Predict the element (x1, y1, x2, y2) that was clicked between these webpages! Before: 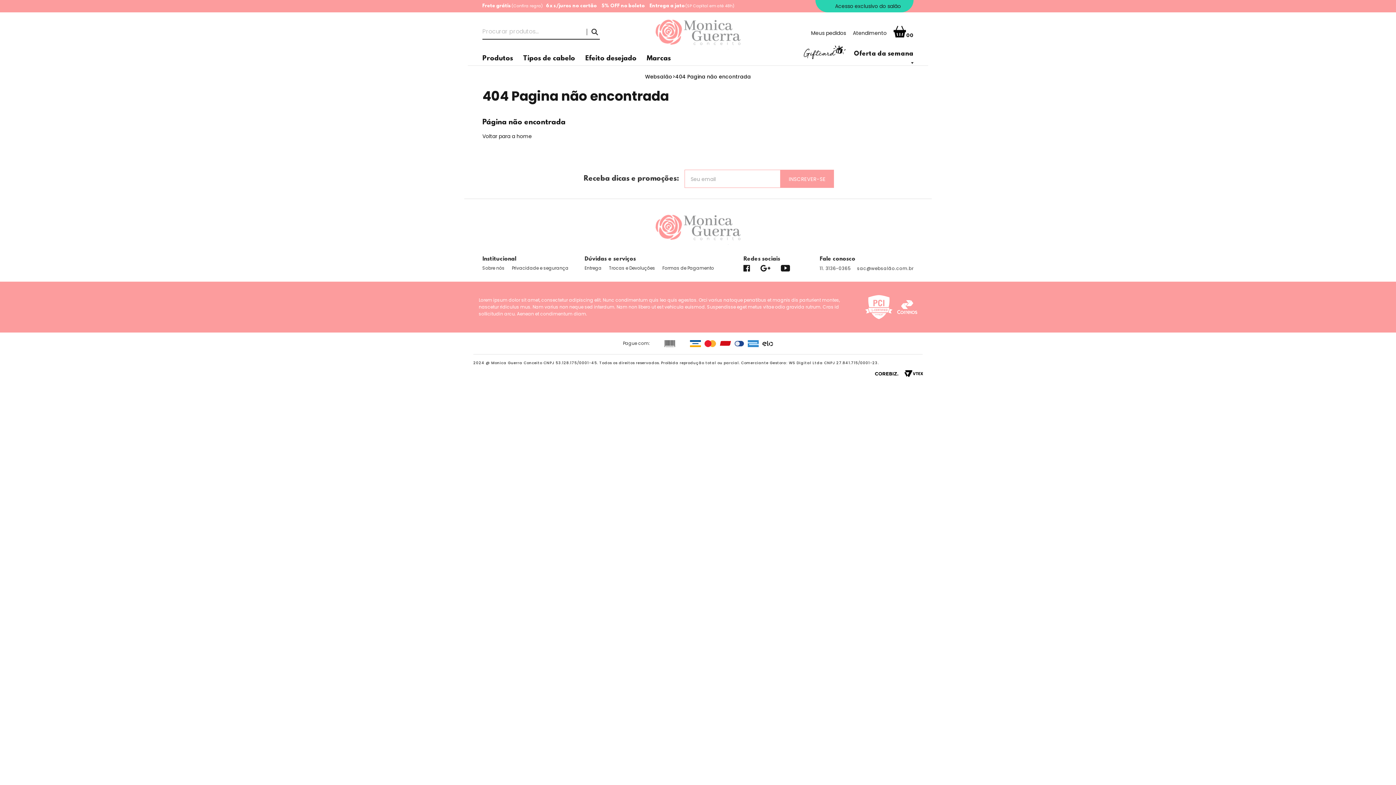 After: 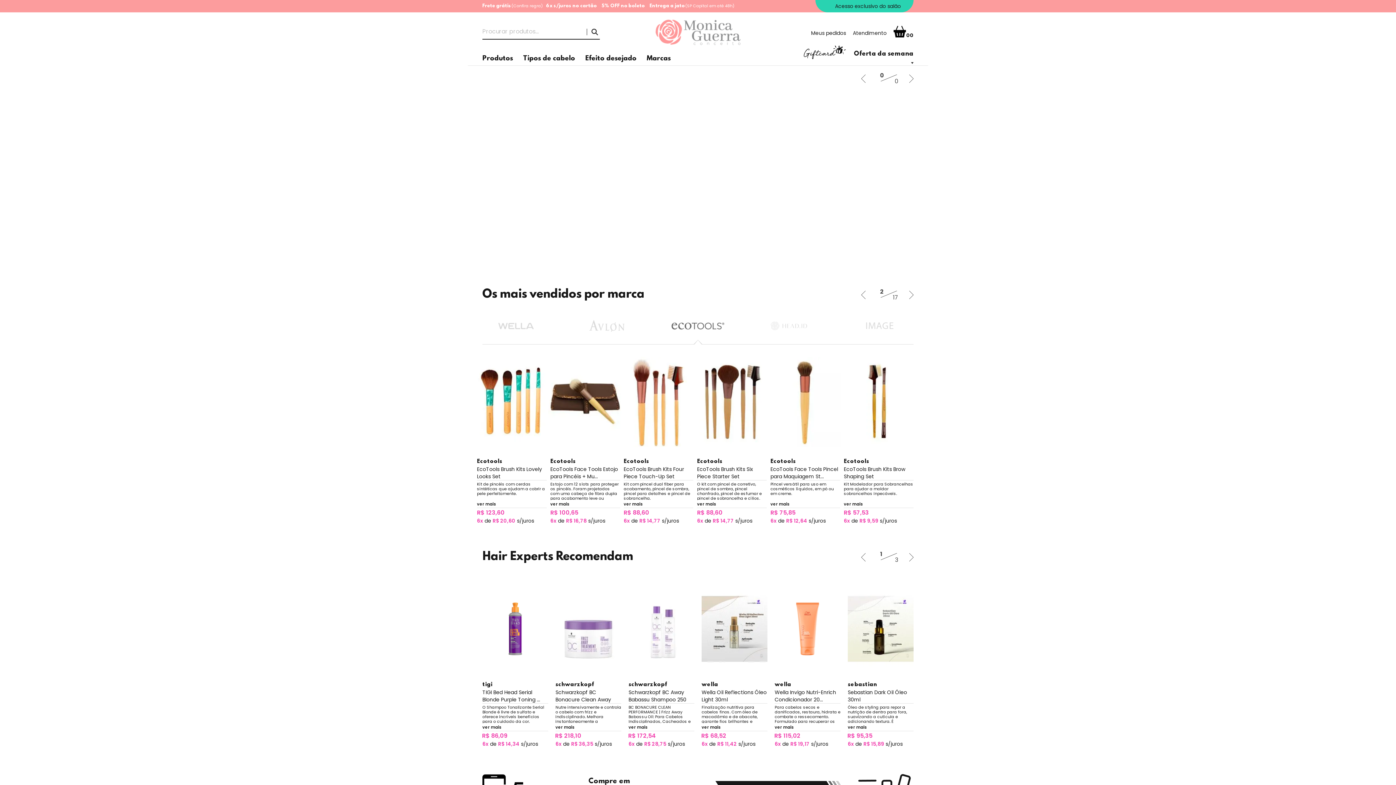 Action: bbox: (640, 209, 756, 245)